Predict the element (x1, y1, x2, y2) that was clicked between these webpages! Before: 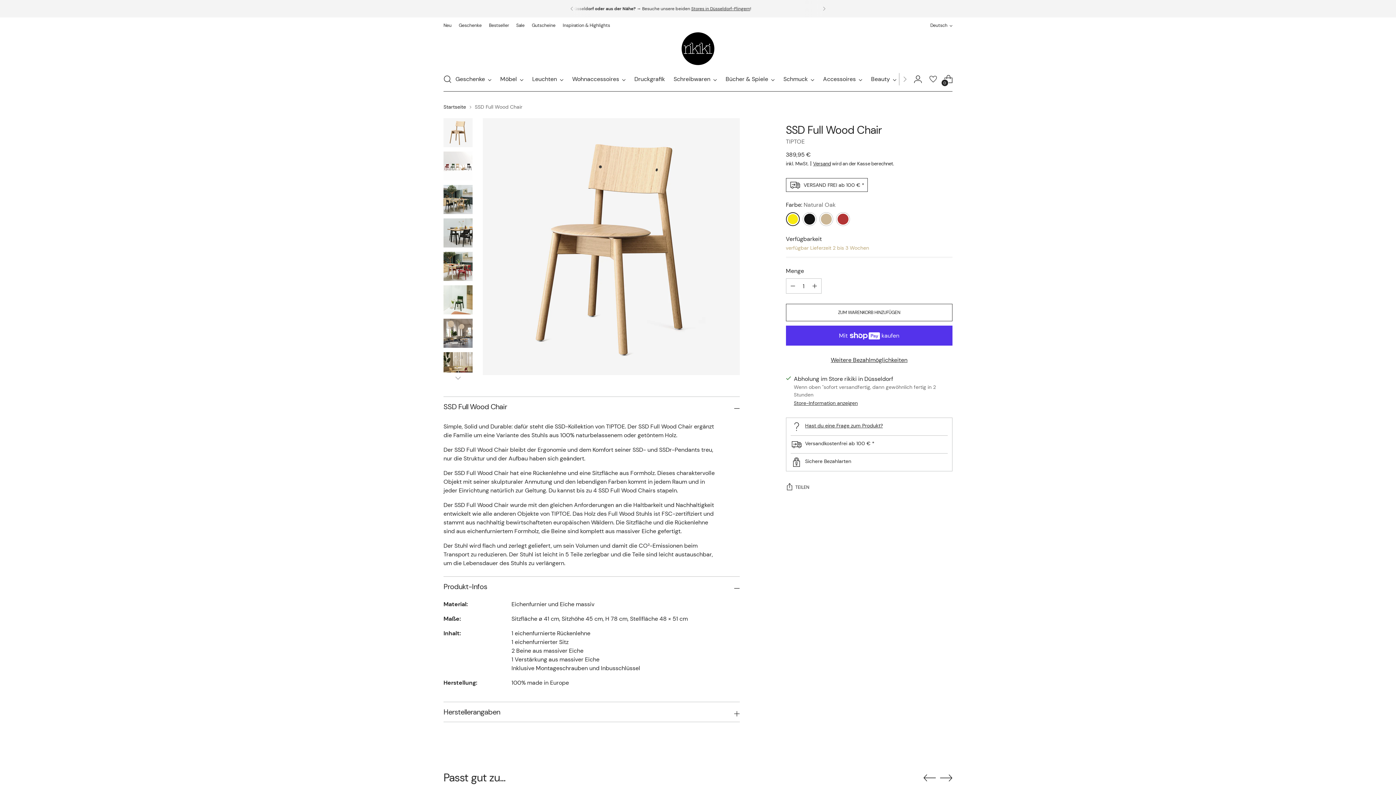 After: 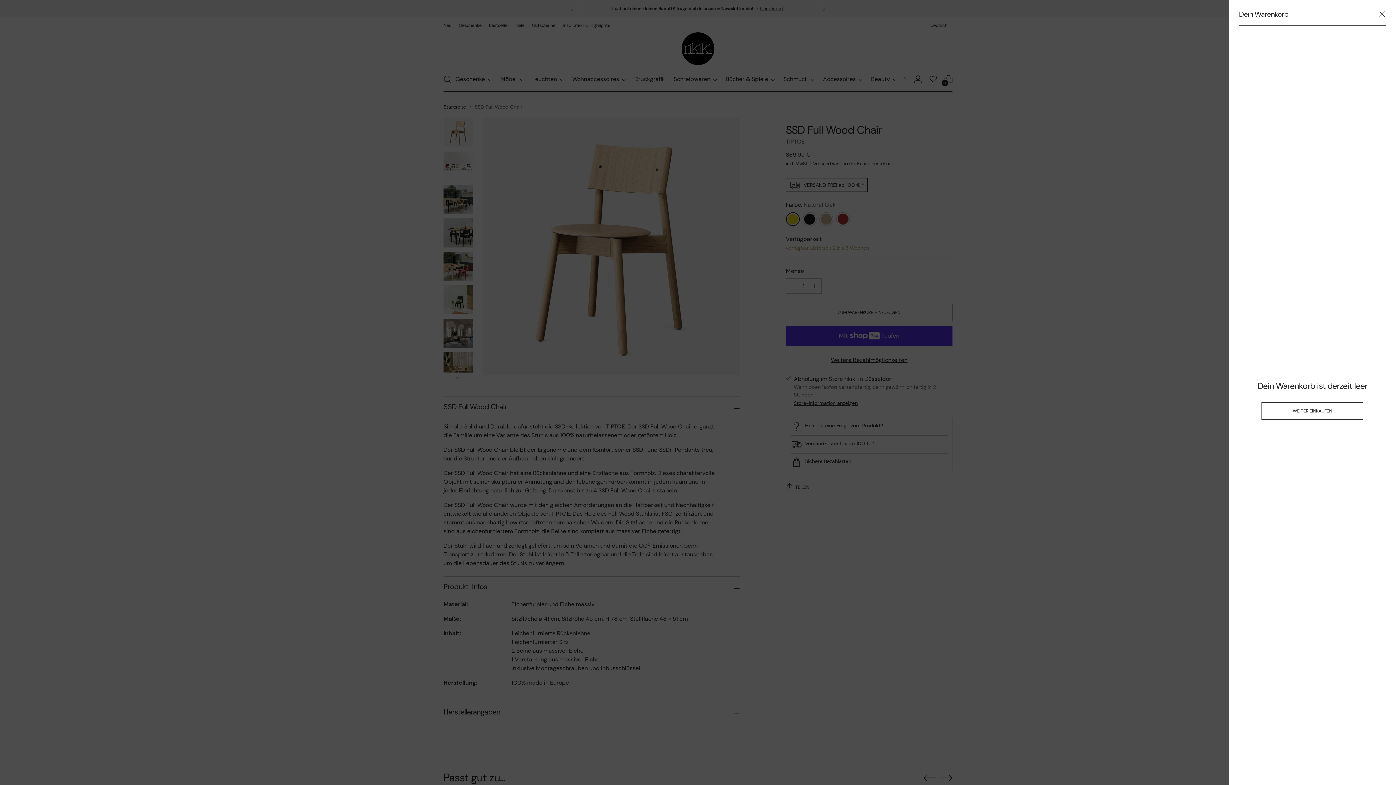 Action: bbox: (941, 72, 956, 86) label: Warenkorb-Modal öffnen